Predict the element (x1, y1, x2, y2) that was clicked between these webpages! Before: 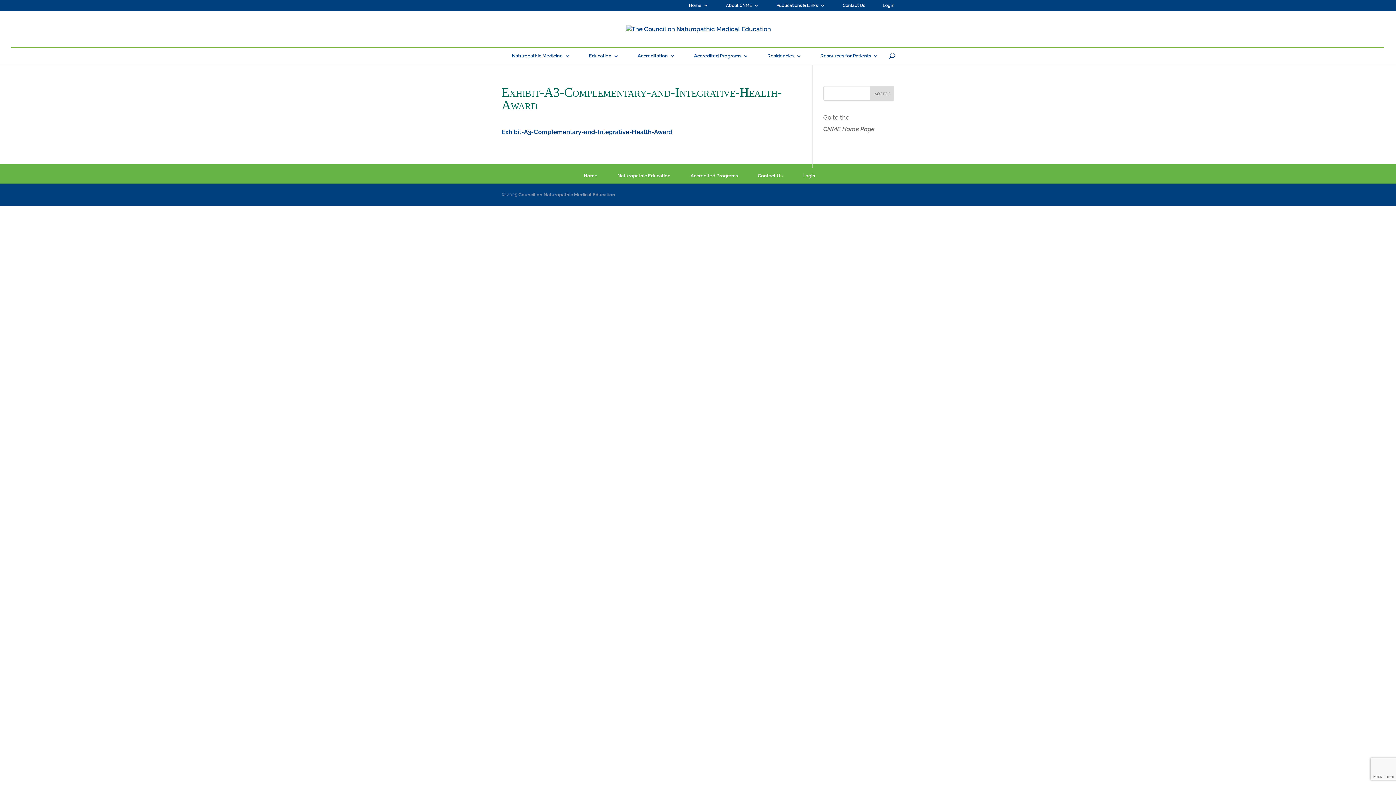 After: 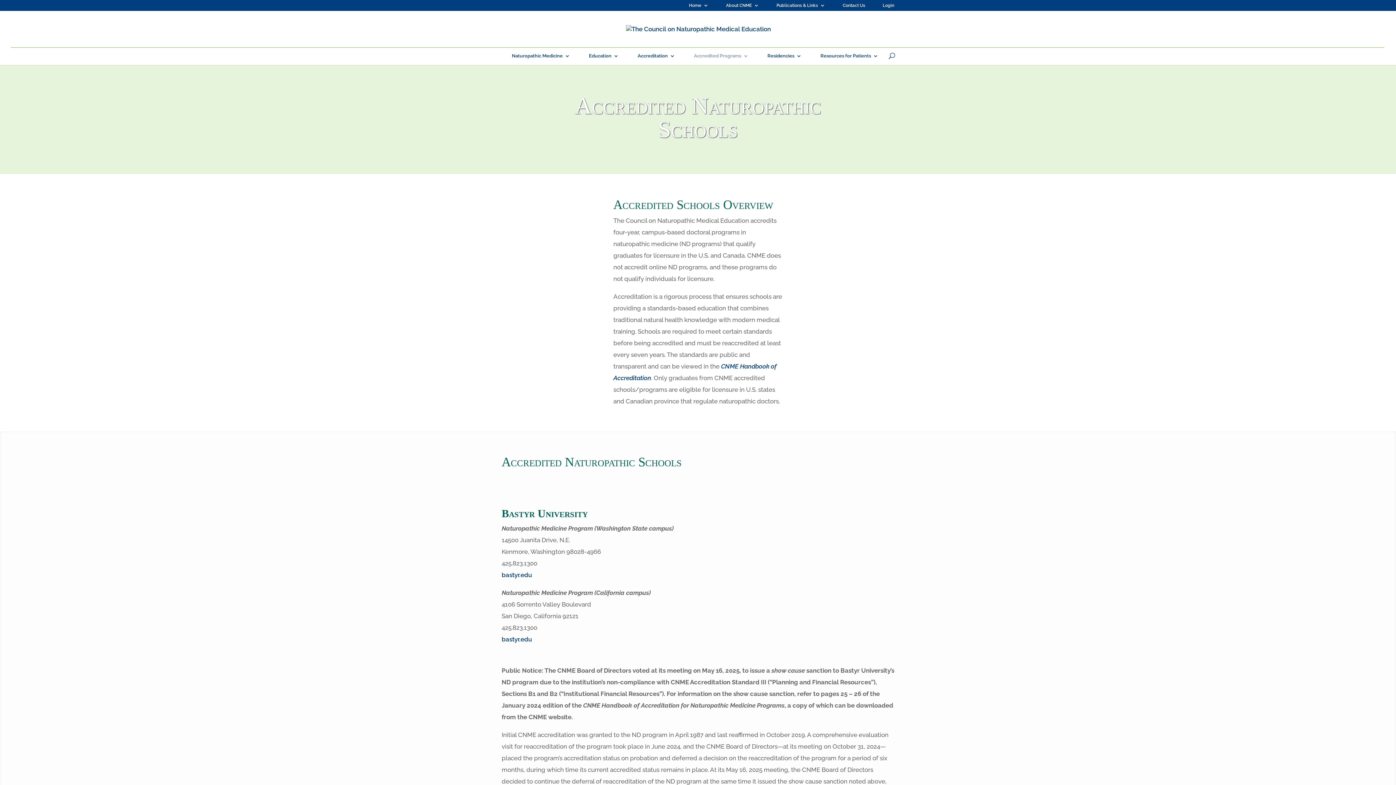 Action: bbox: (690, 173, 738, 178) label: Accredited Programs